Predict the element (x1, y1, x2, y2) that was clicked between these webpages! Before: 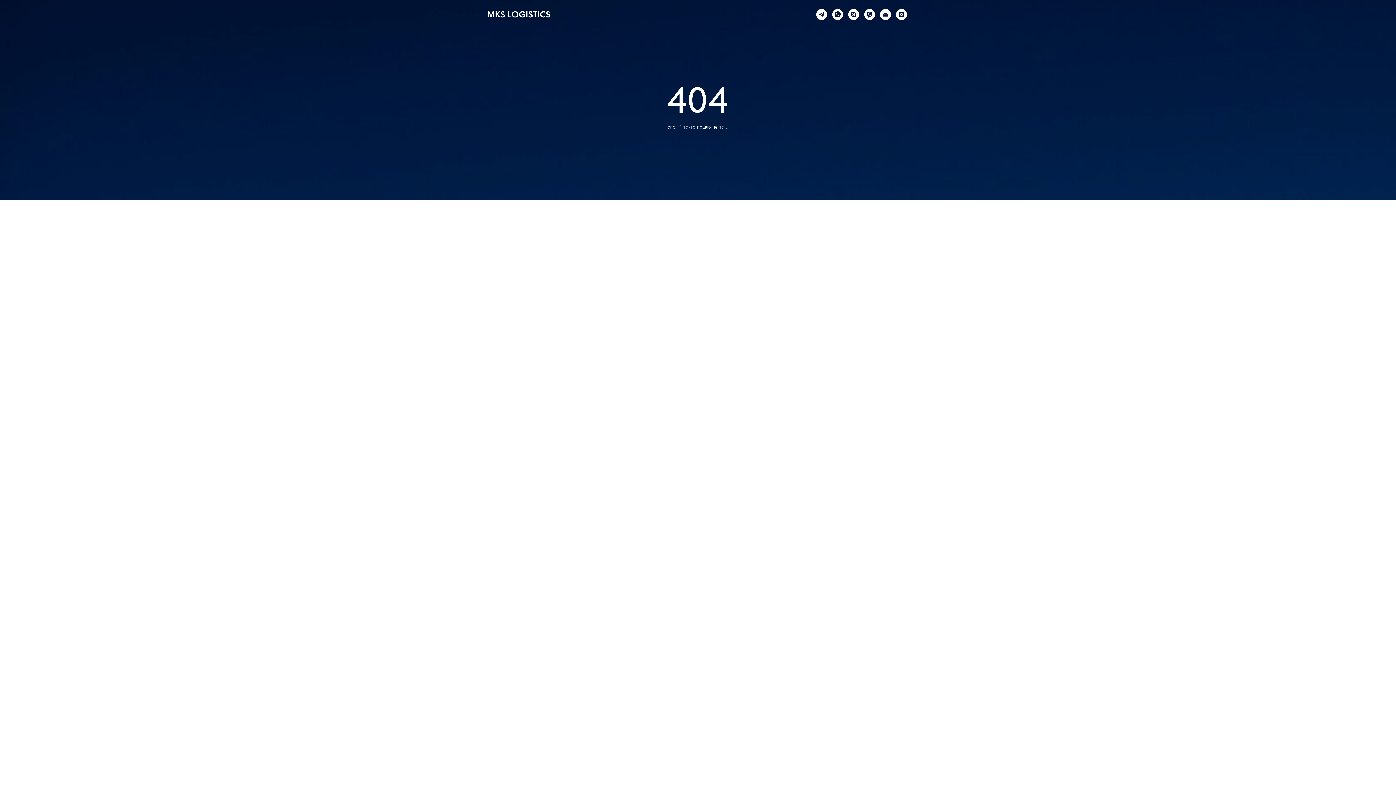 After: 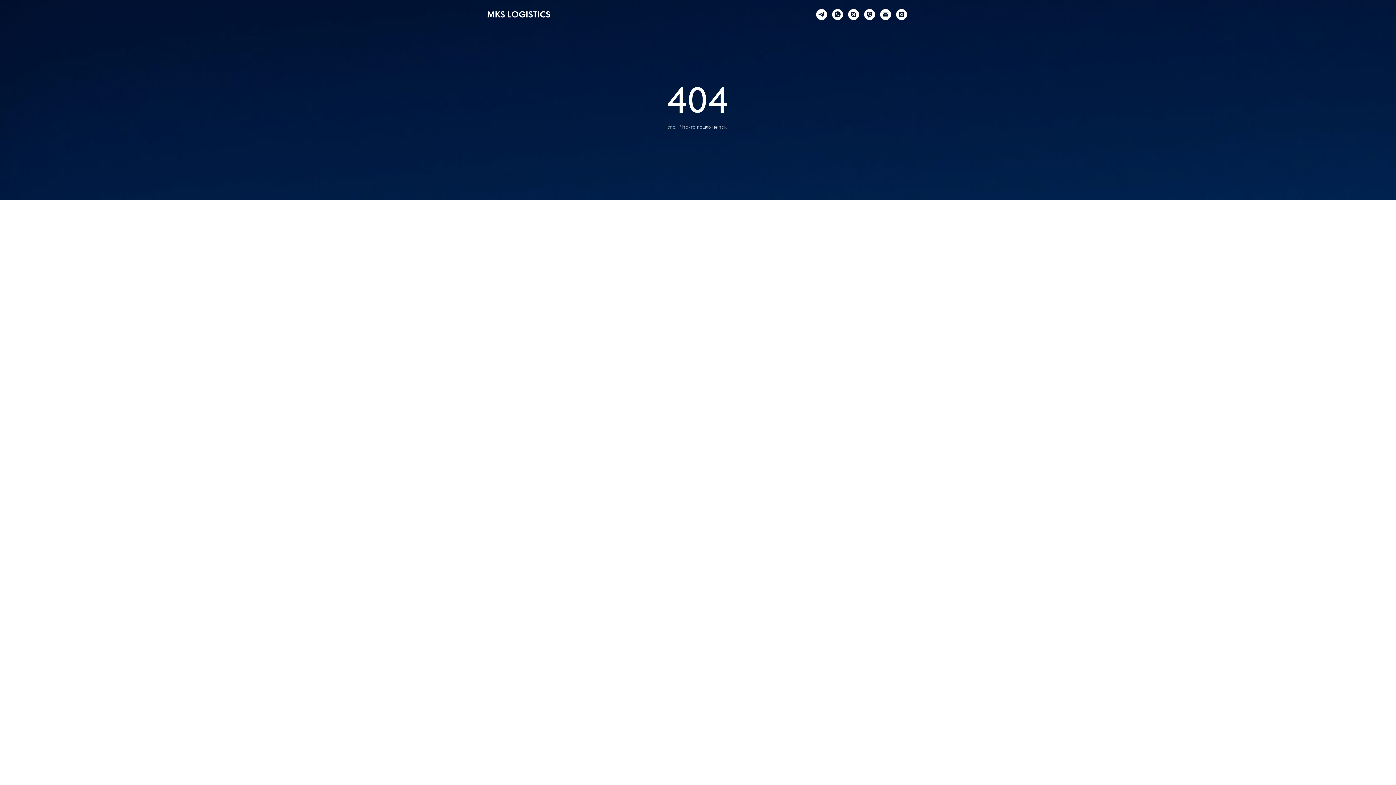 Action: label: instagram bbox: (896, 9, 907, 20)